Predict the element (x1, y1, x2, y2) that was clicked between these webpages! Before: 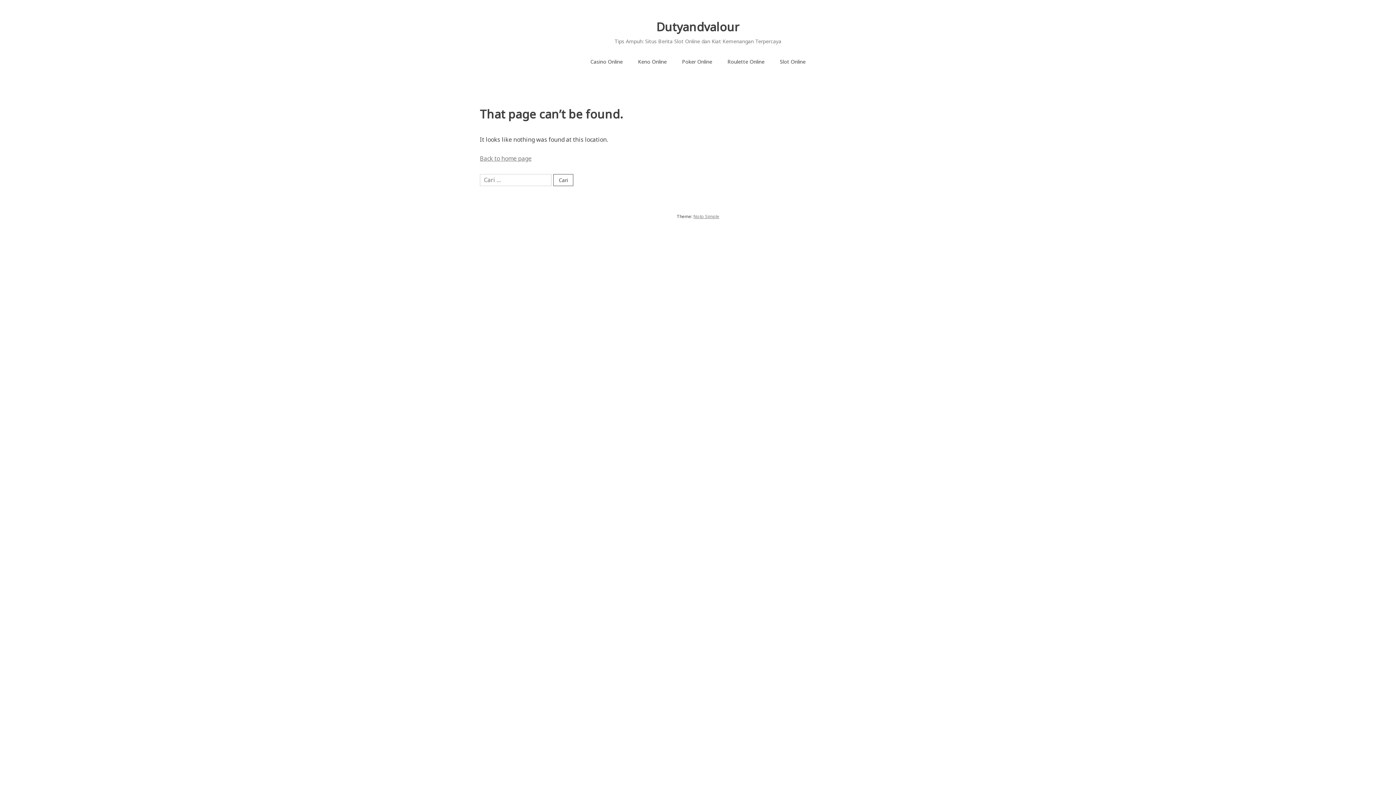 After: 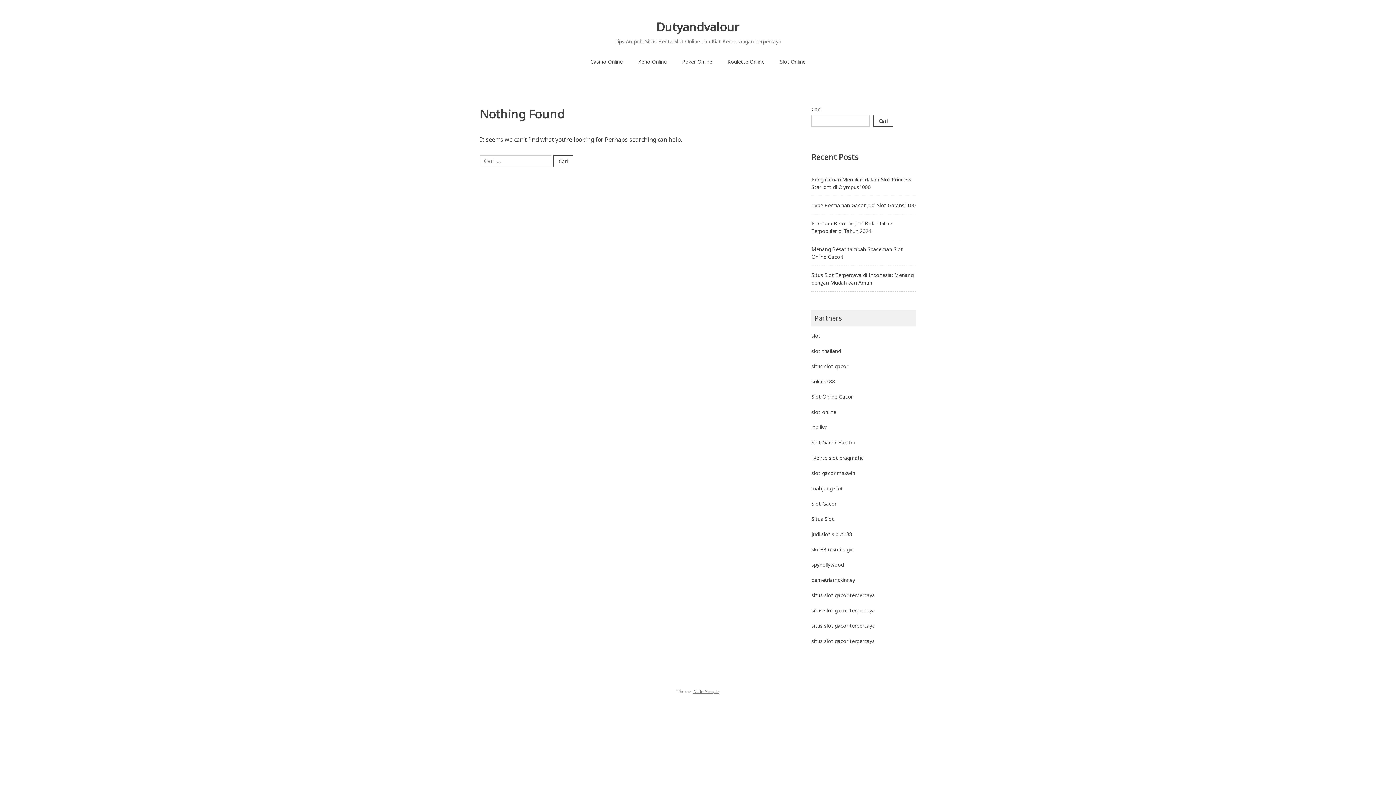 Action: bbox: (720, 54, 772, 68) label: Roulette Online